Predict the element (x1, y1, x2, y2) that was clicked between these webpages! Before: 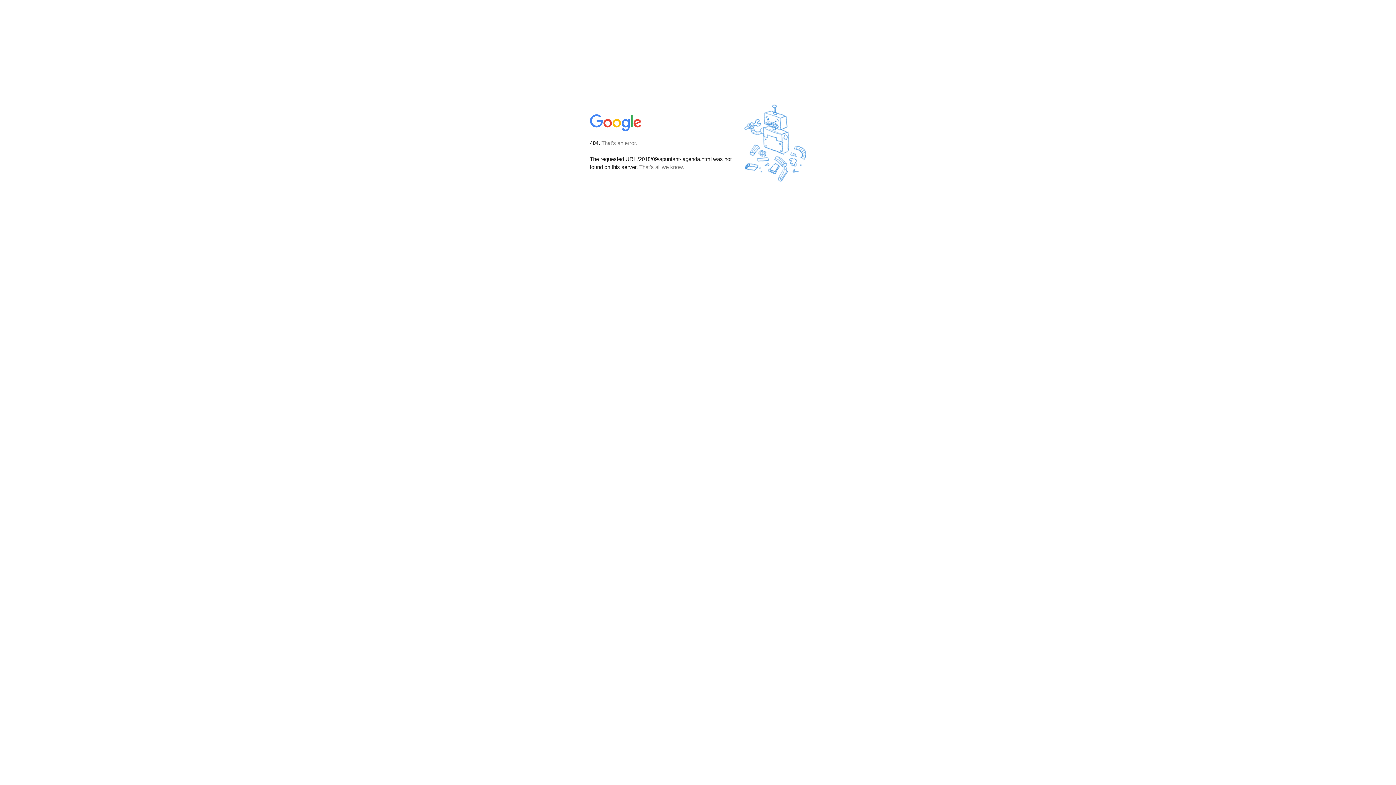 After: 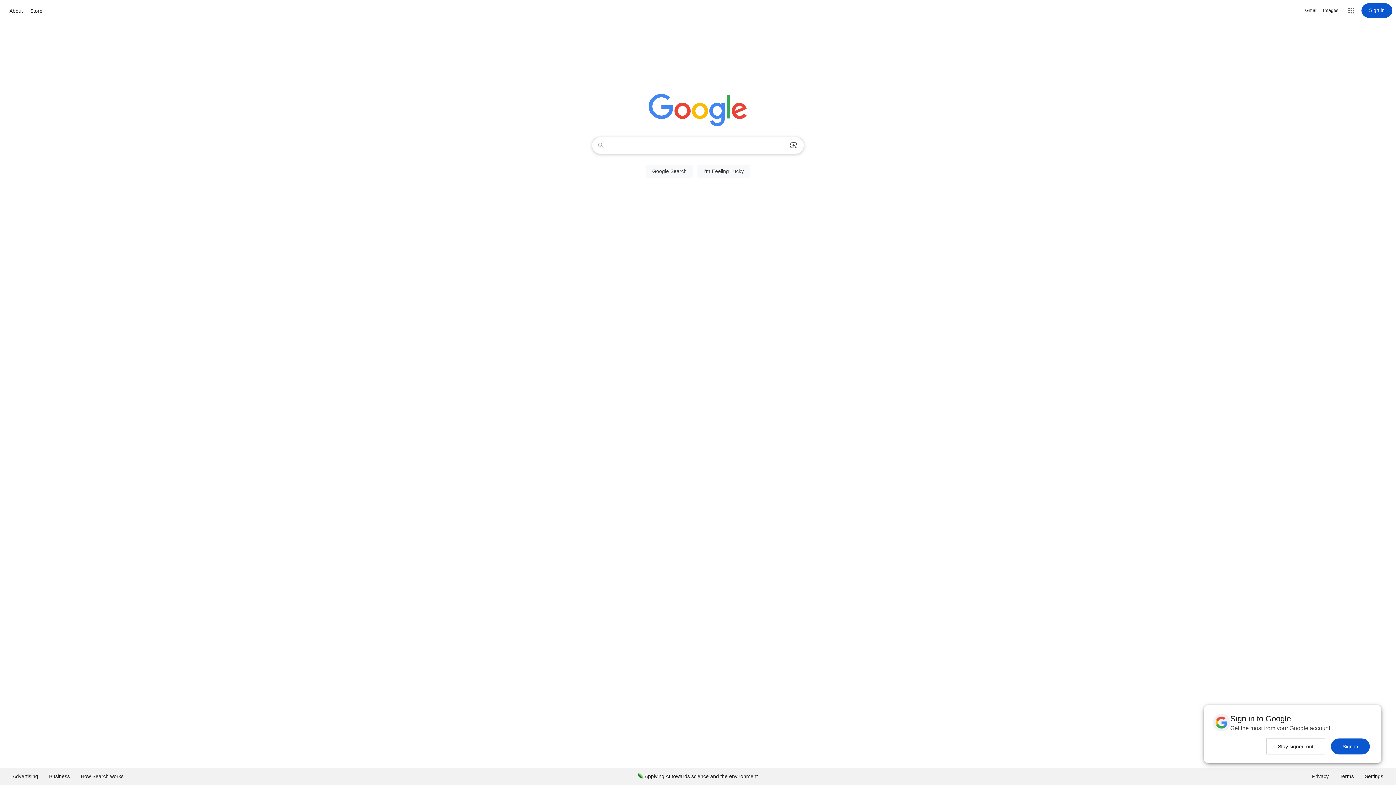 Action: bbox: (590, 127, 642, 134)